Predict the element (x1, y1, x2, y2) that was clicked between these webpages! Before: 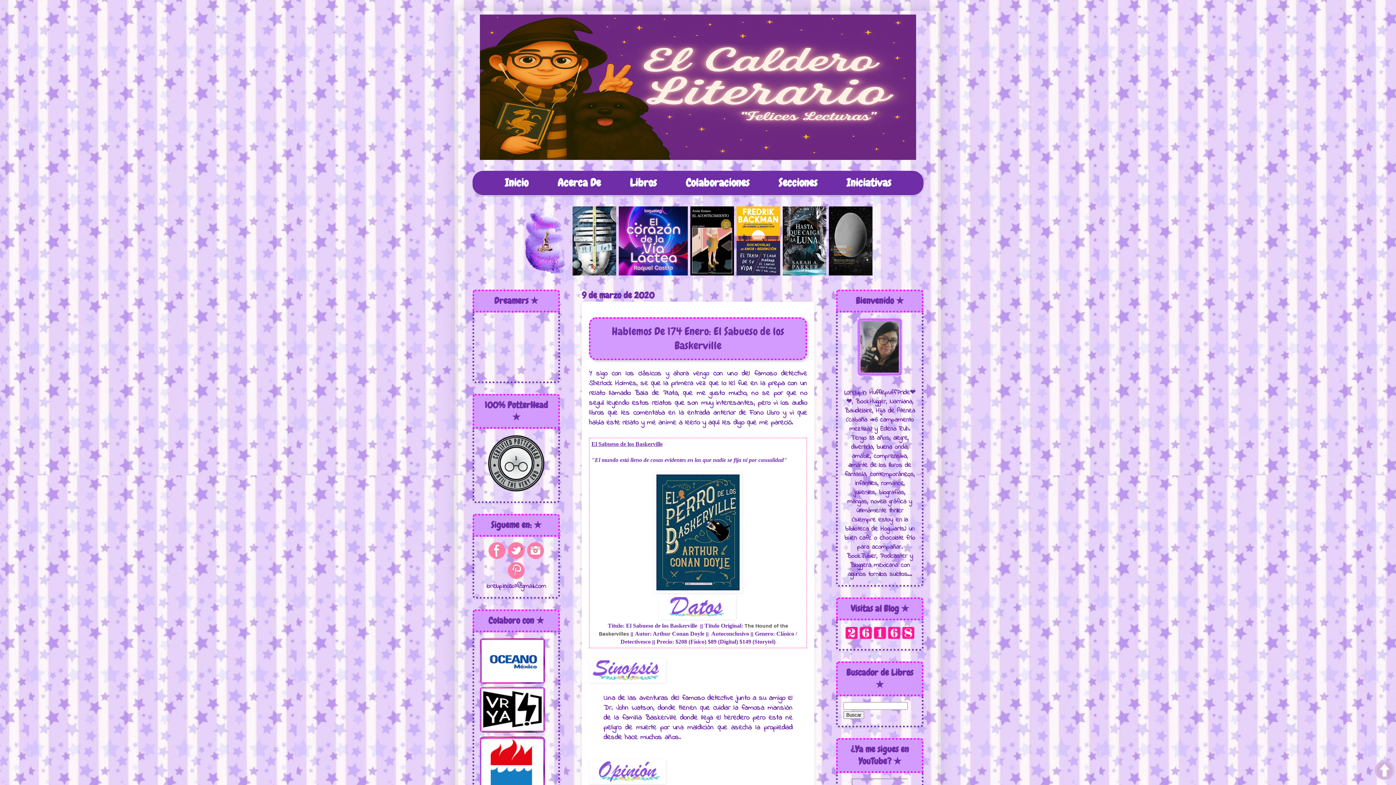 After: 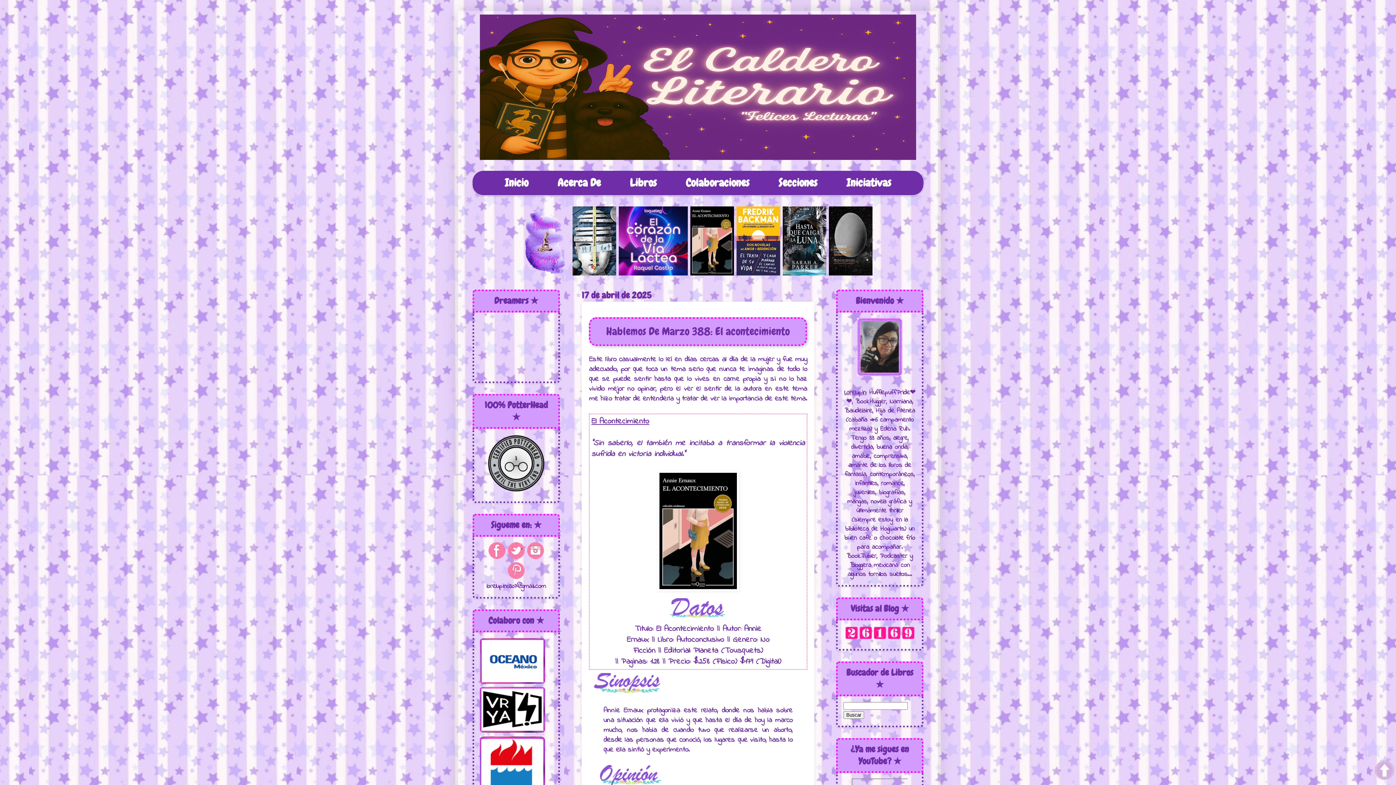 Action: label:   bbox: (690, 269, 736, 278)